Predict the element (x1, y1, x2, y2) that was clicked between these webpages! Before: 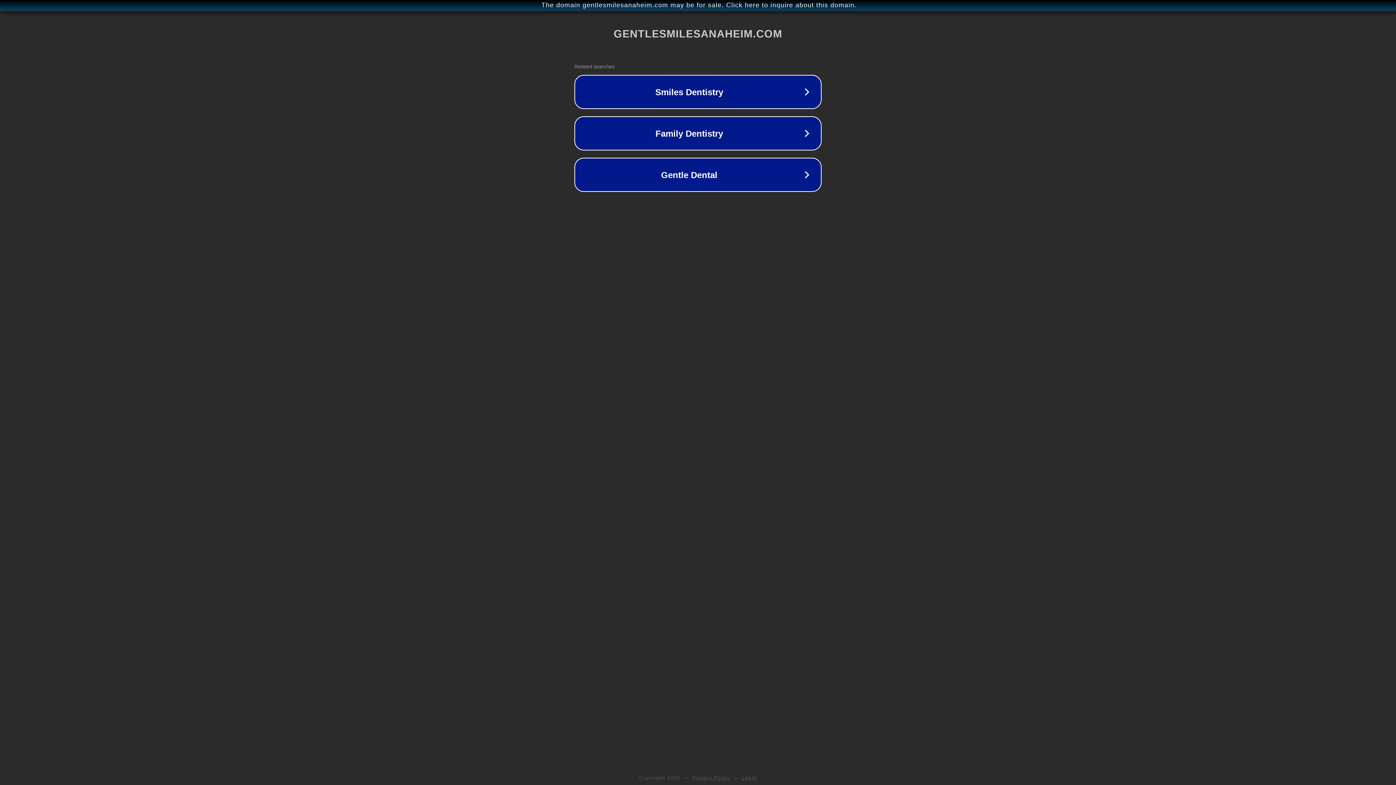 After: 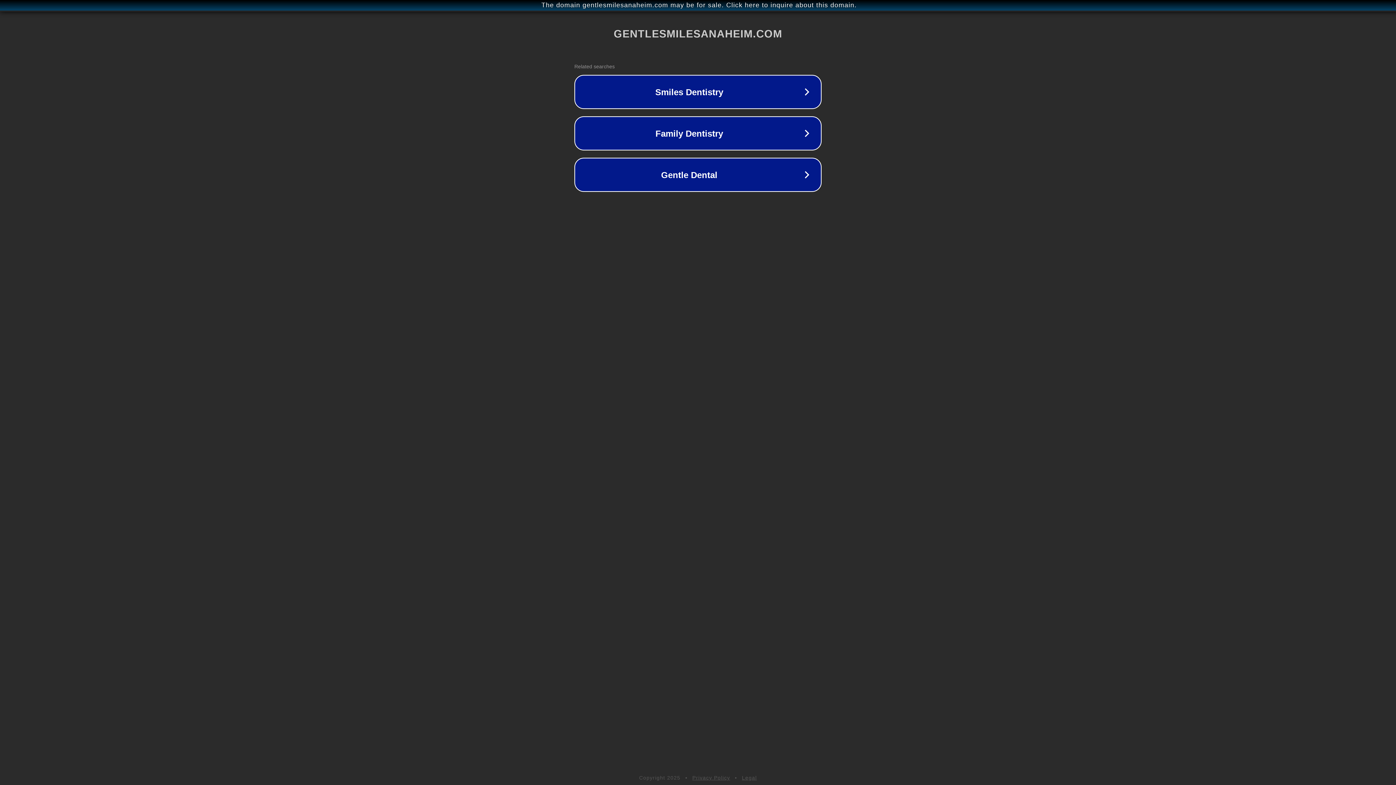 Action: label: Privacy Policy bbox: (692, 775, 730, 781)